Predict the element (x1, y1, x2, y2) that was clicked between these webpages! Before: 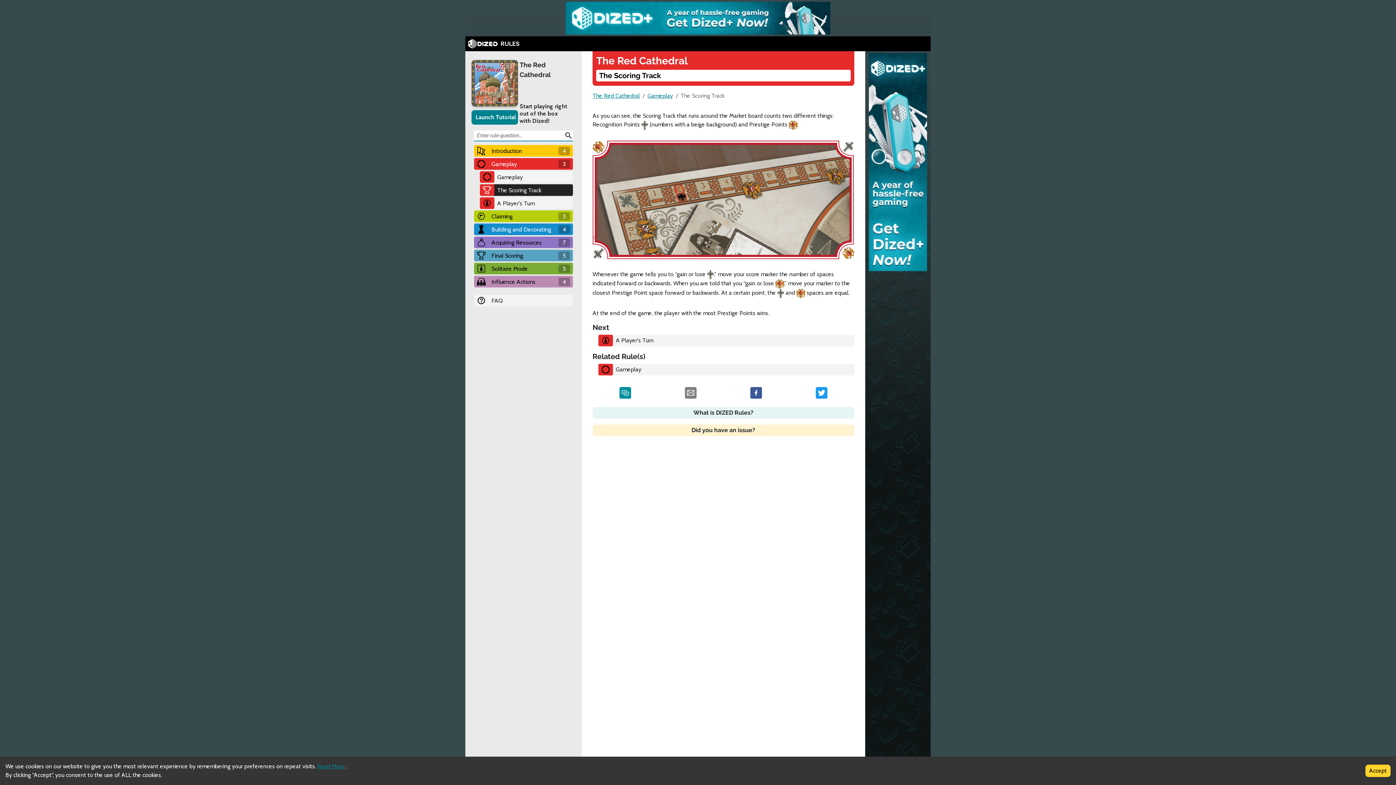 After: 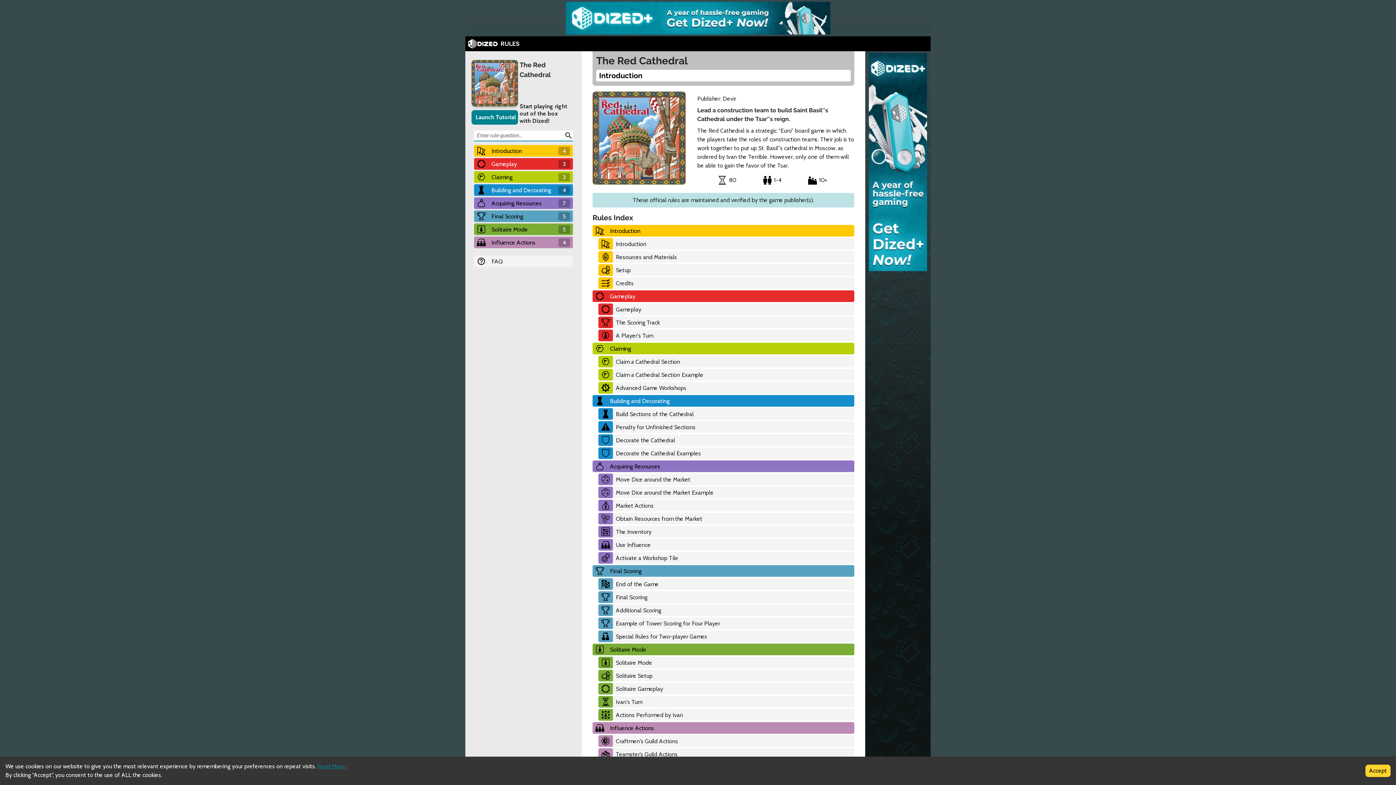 Action: label: The Red Cathedral bbox: (519, 60, 568, 79)